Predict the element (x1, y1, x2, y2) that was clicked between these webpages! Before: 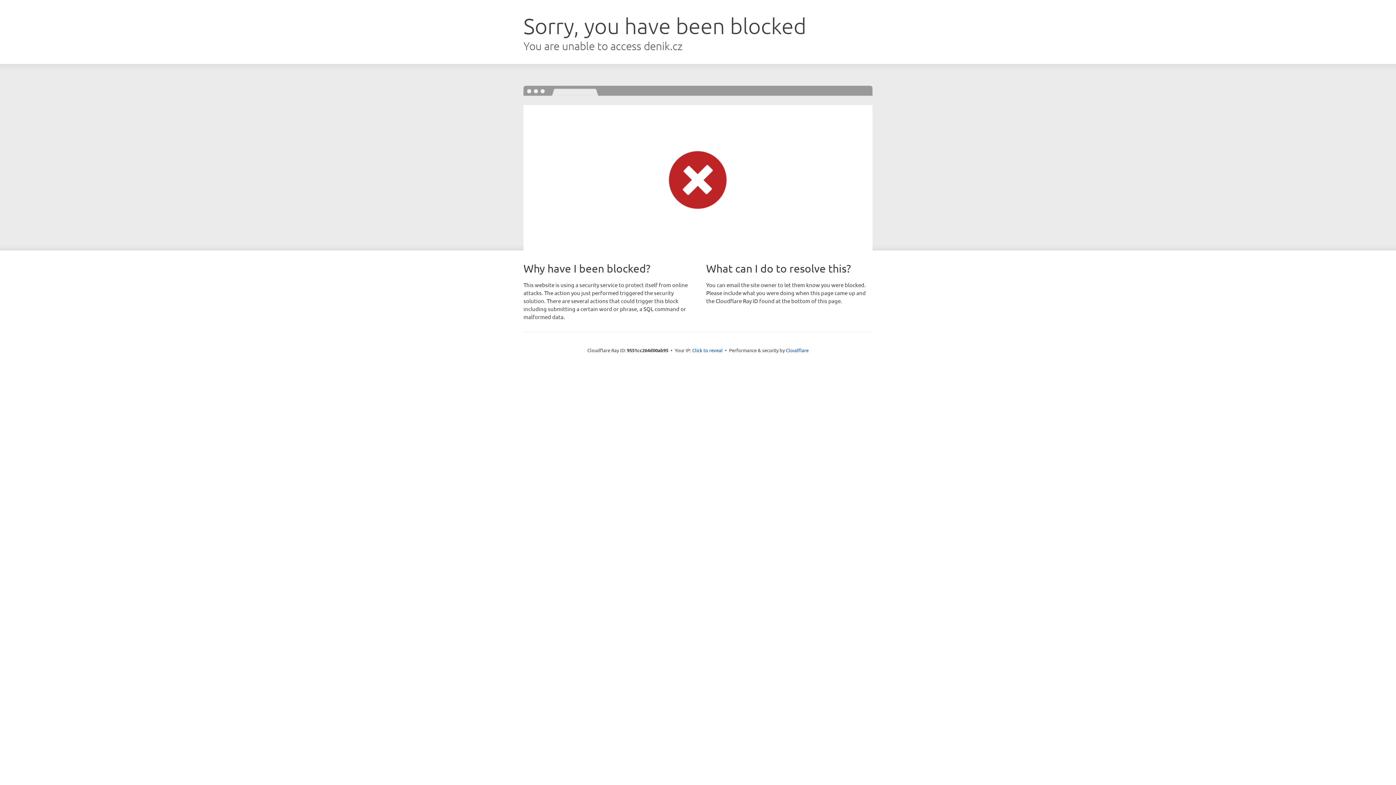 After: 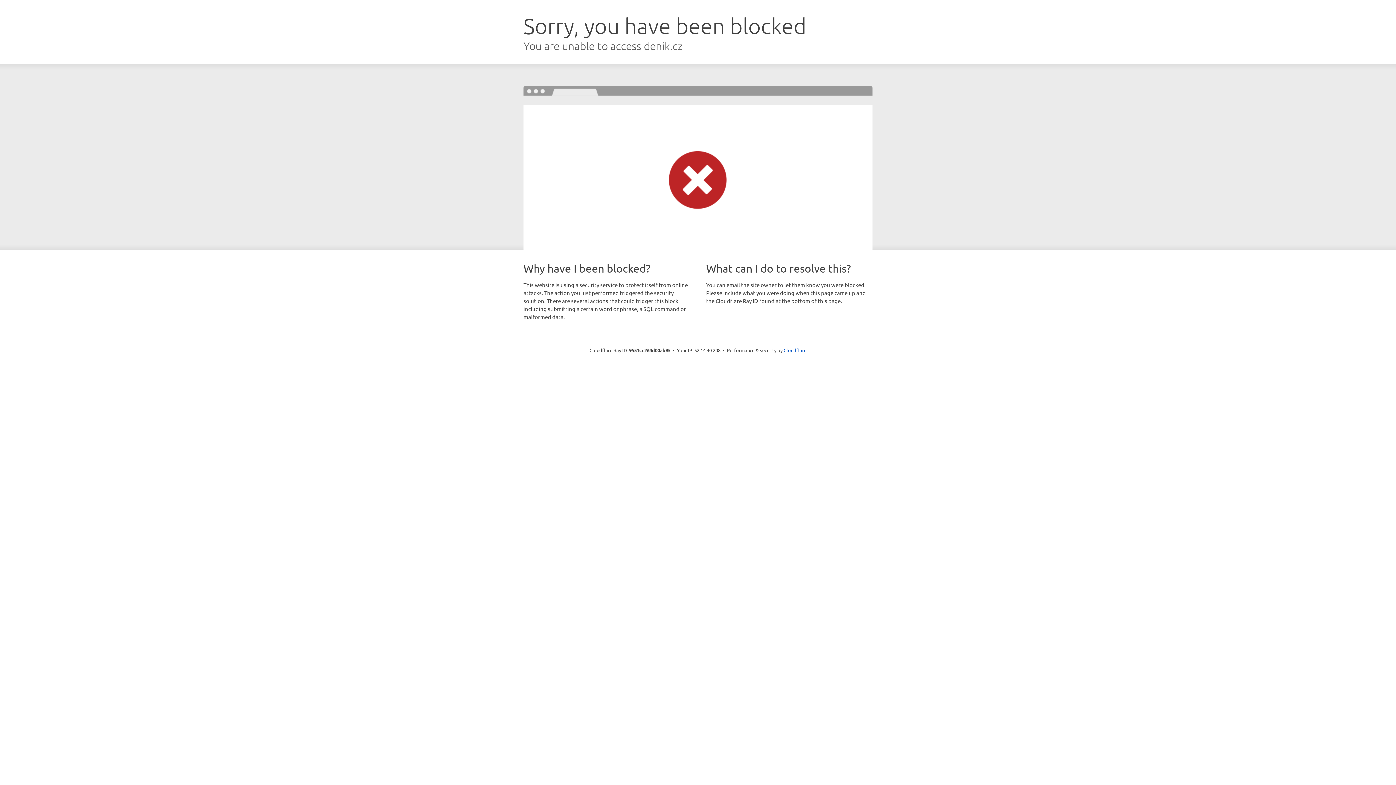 Action: label: Click to reveal bbox: (692, 346, 722, 353)